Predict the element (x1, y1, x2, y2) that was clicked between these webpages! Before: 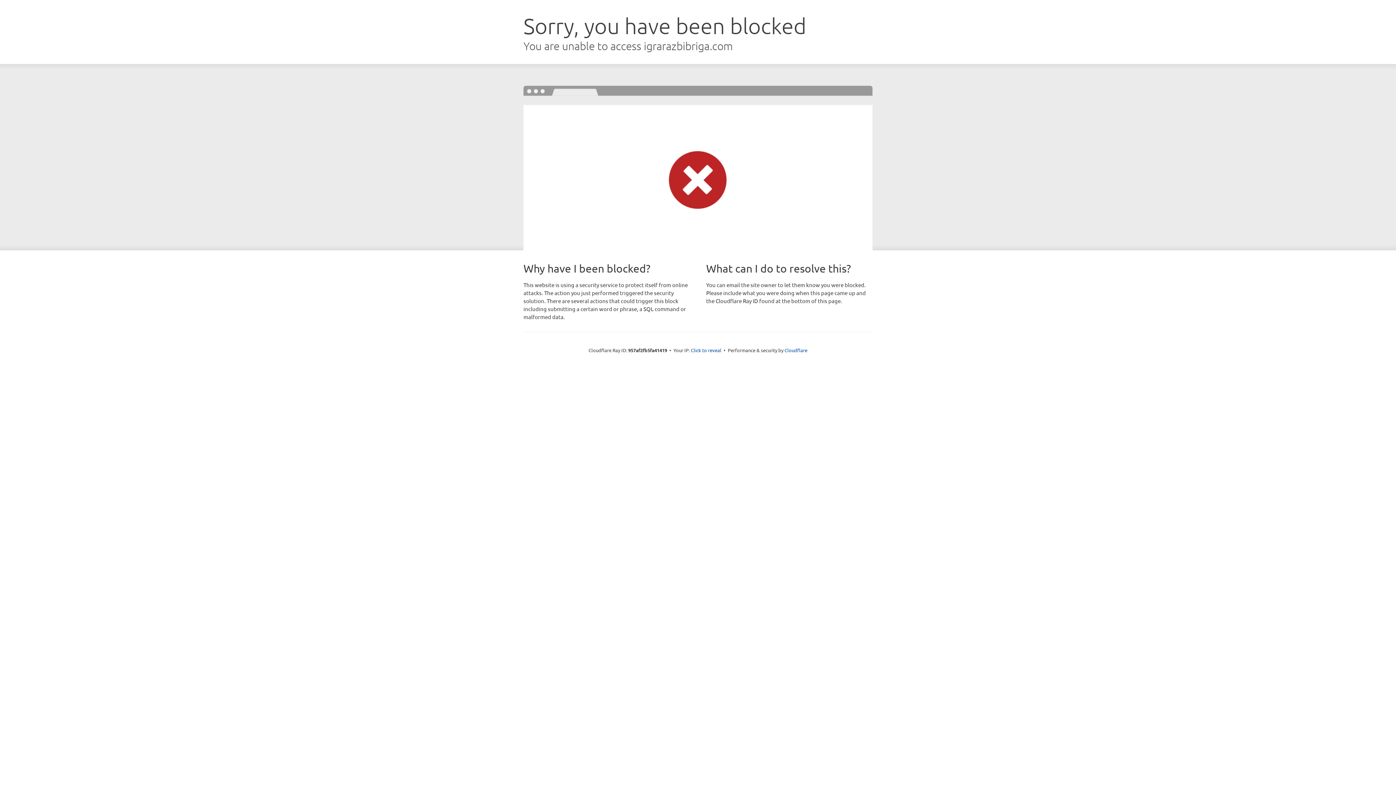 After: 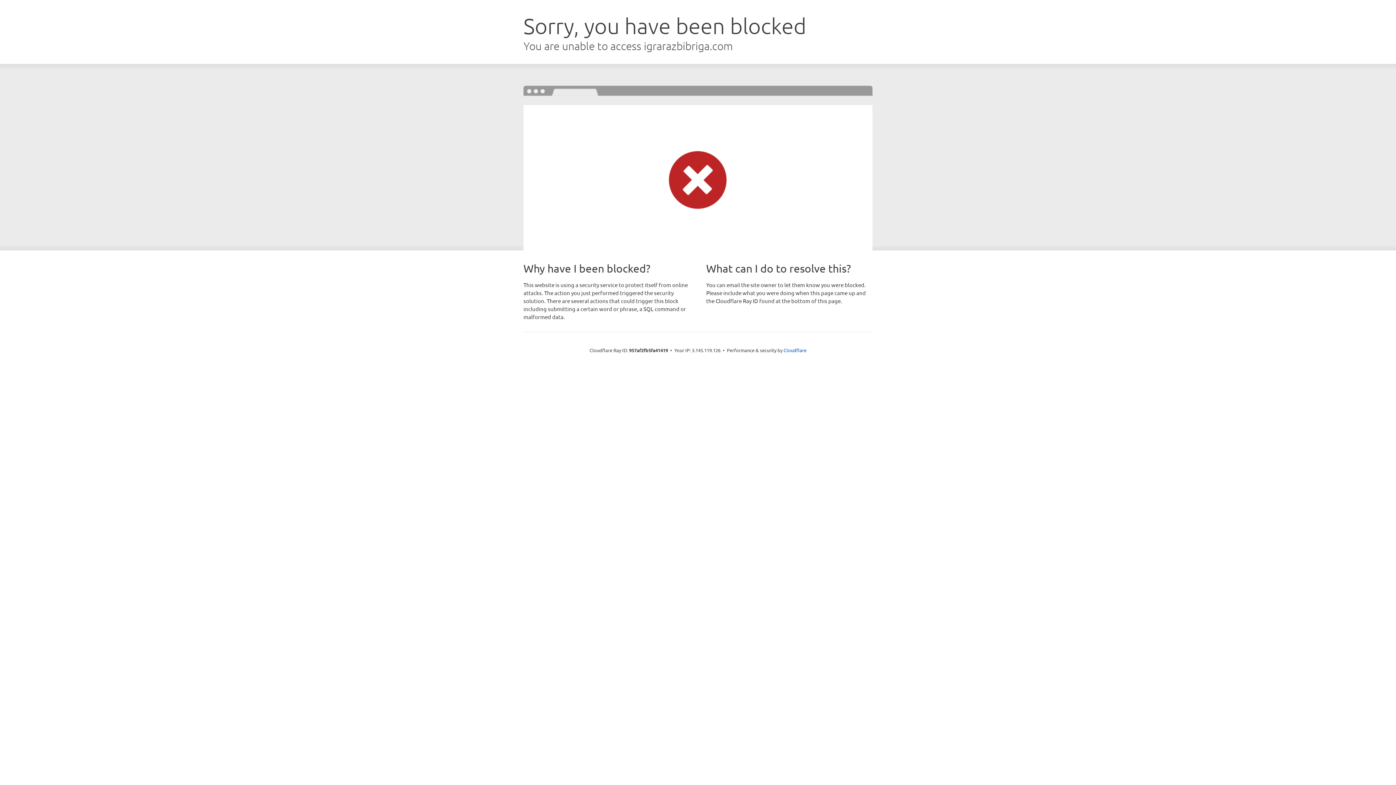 Action: bbox: (691, 346, 721, 353) label: Click to reveal